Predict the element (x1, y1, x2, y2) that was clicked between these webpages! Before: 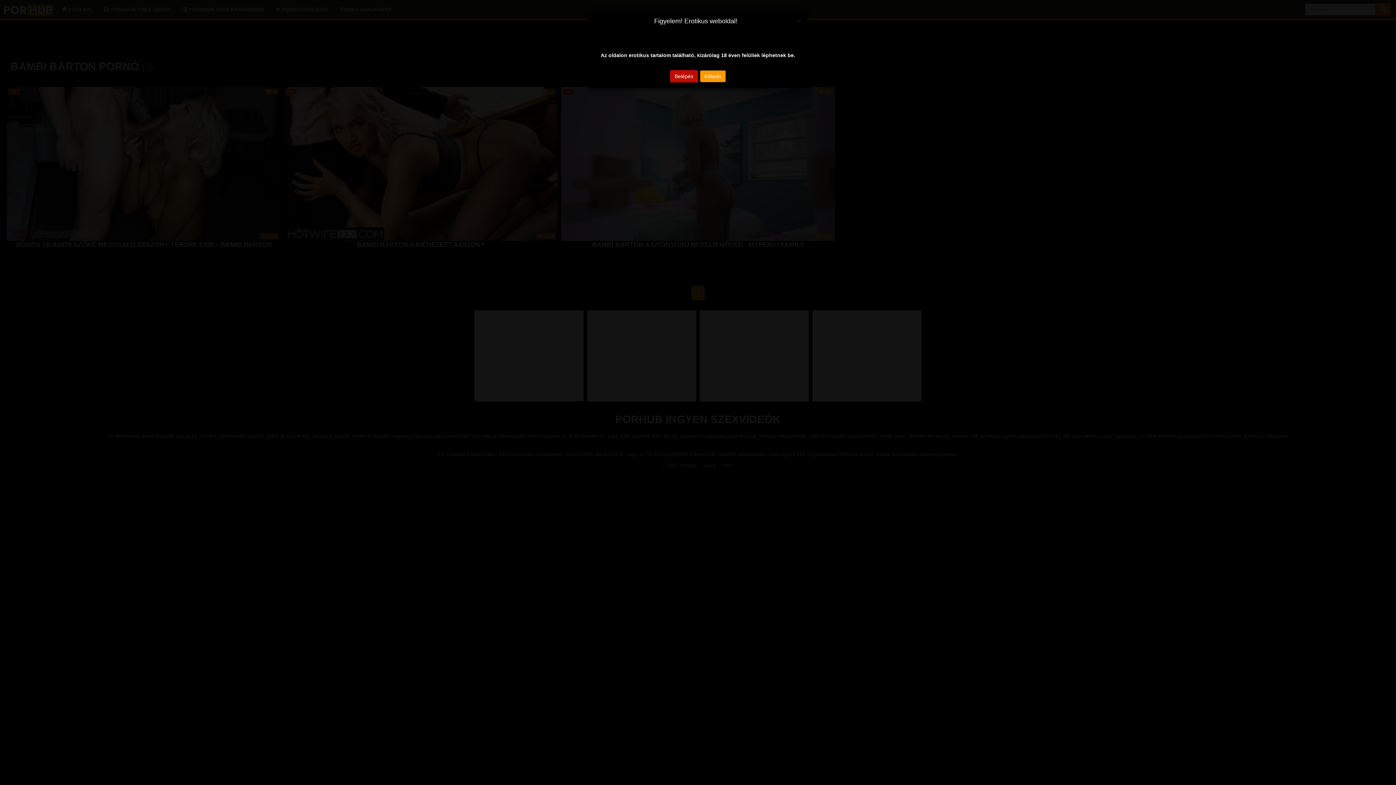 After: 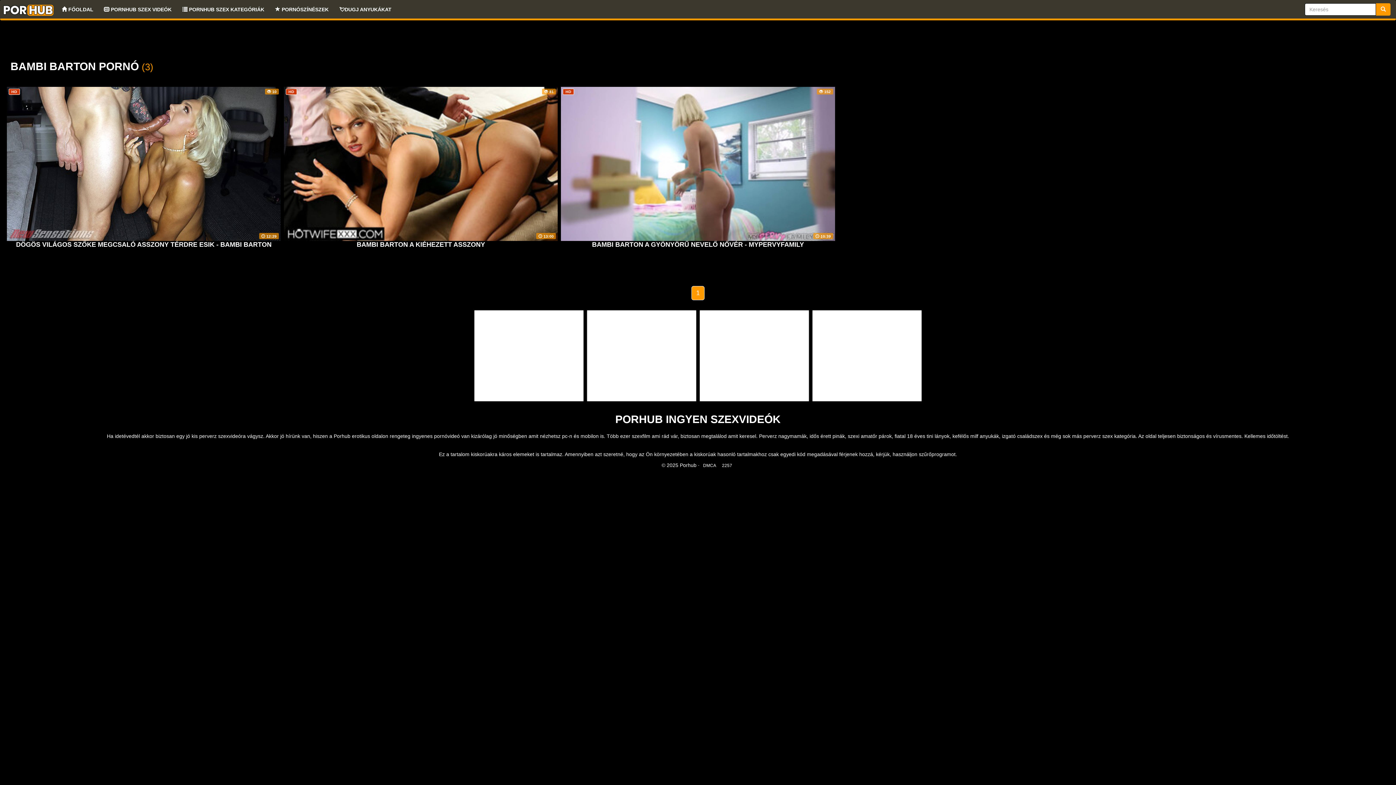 Action: bbox: (797, 16, 801, 23) label: Close